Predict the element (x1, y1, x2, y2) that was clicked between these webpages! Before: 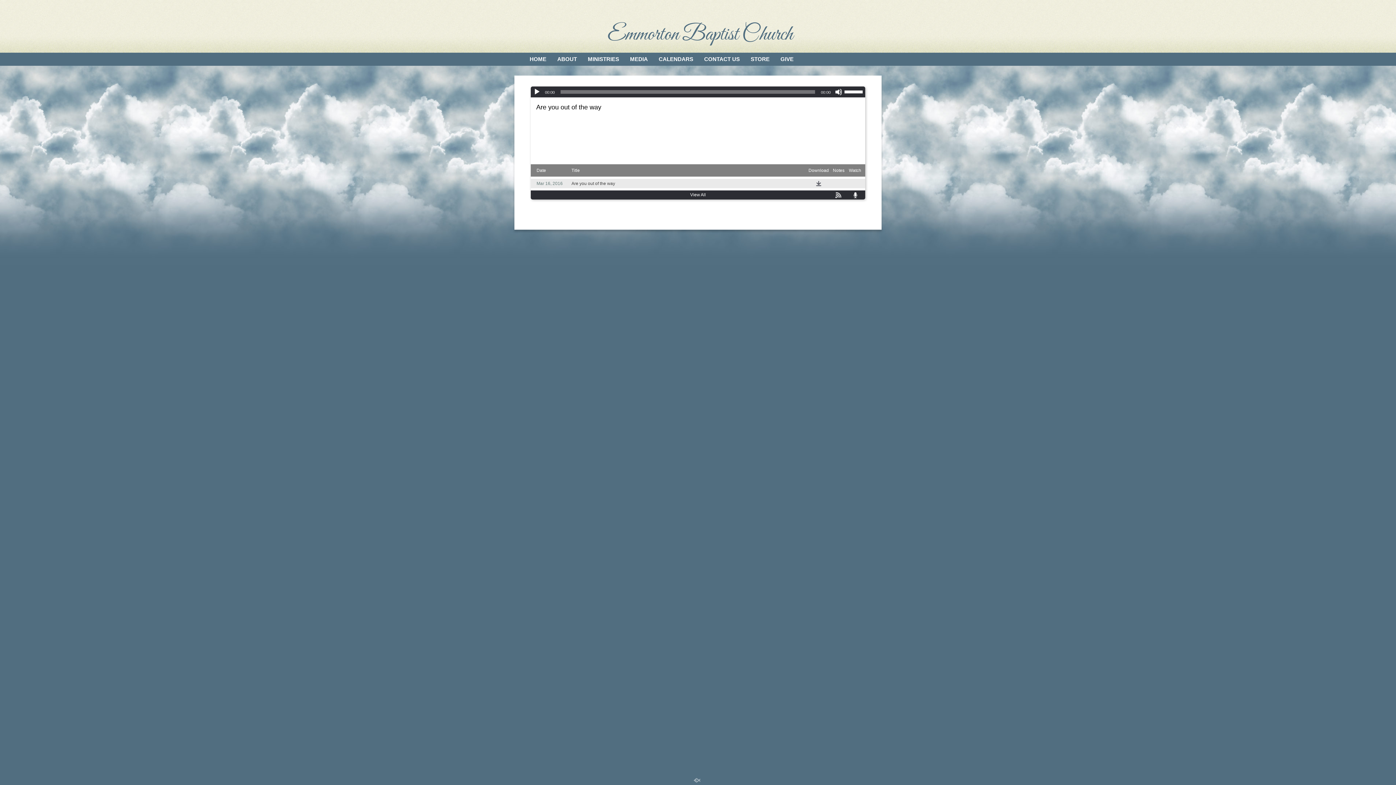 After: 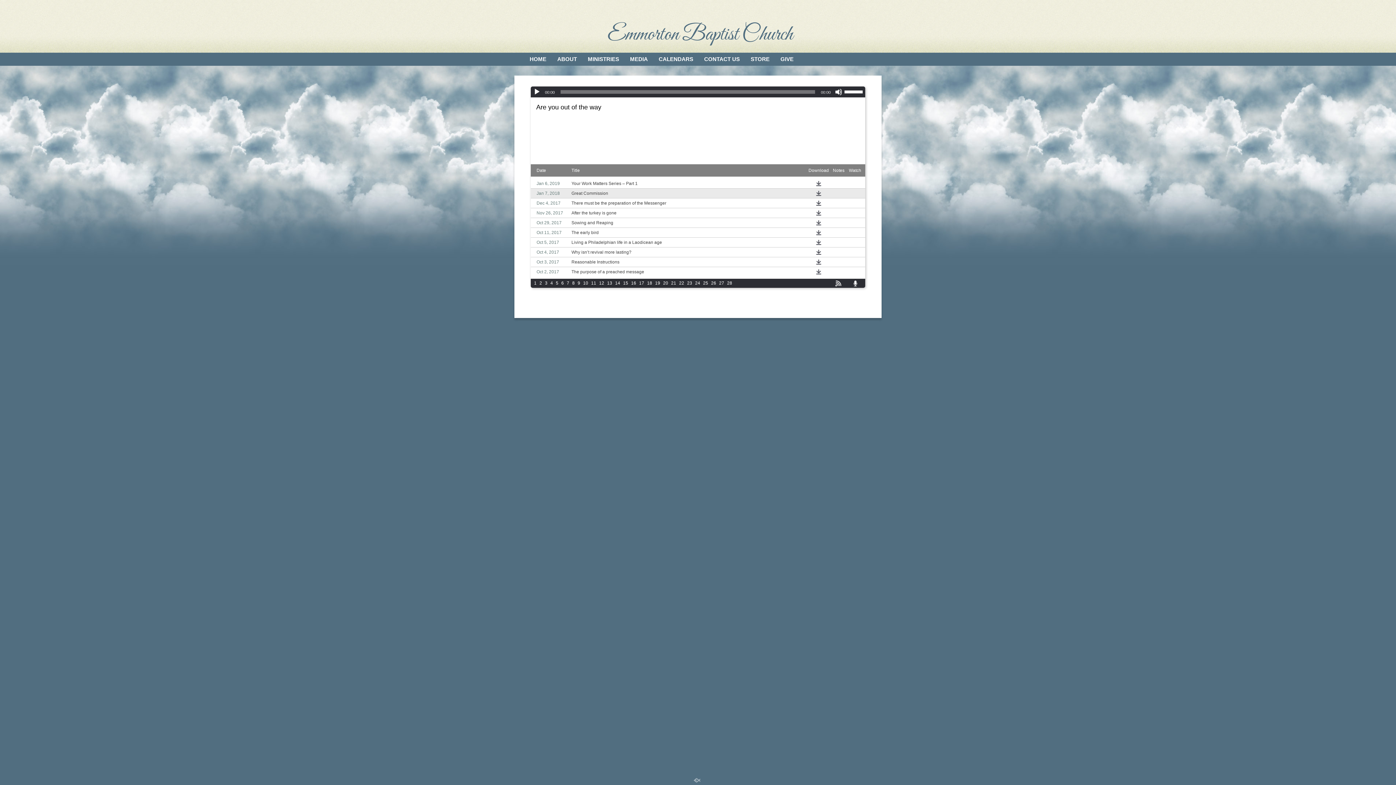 Action: label: View All bbox: (686, 192, 710, 197)